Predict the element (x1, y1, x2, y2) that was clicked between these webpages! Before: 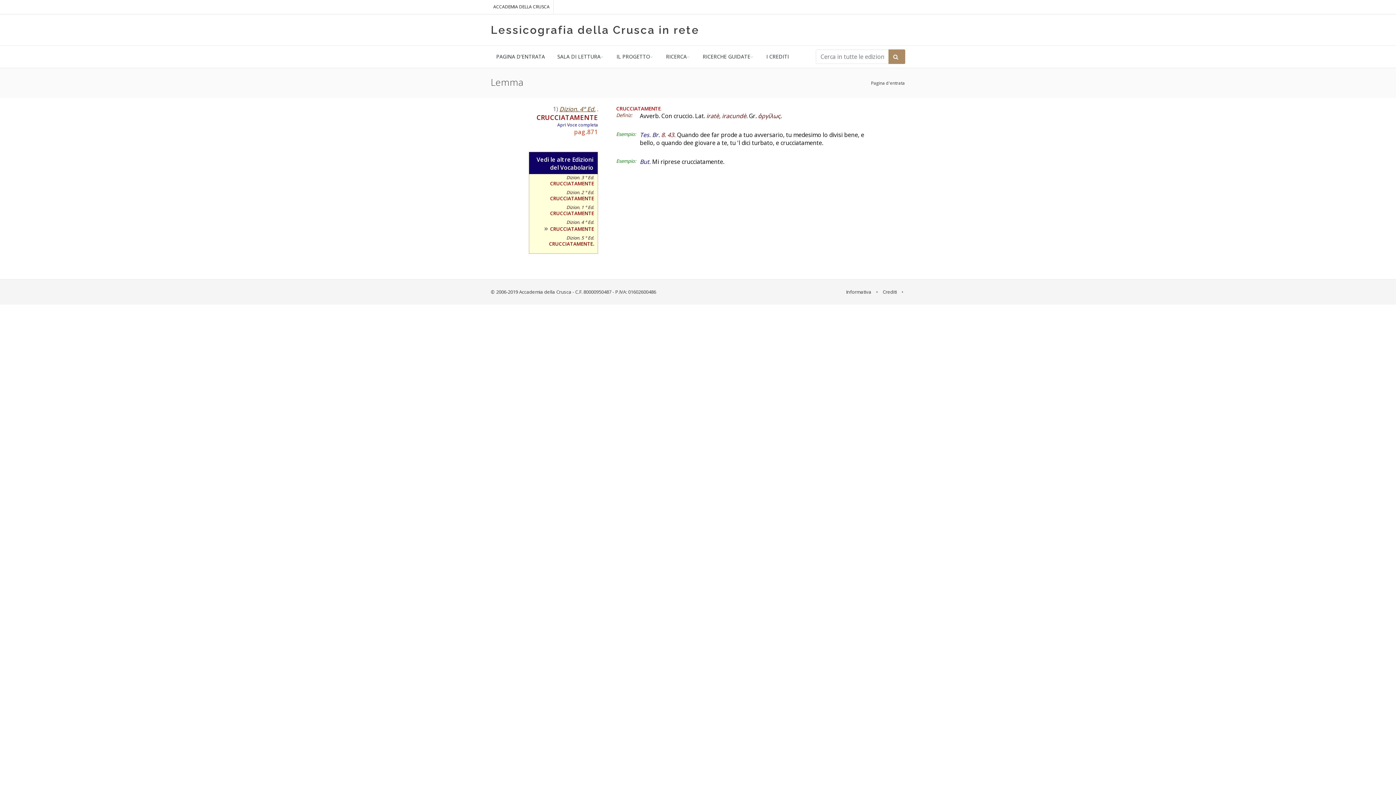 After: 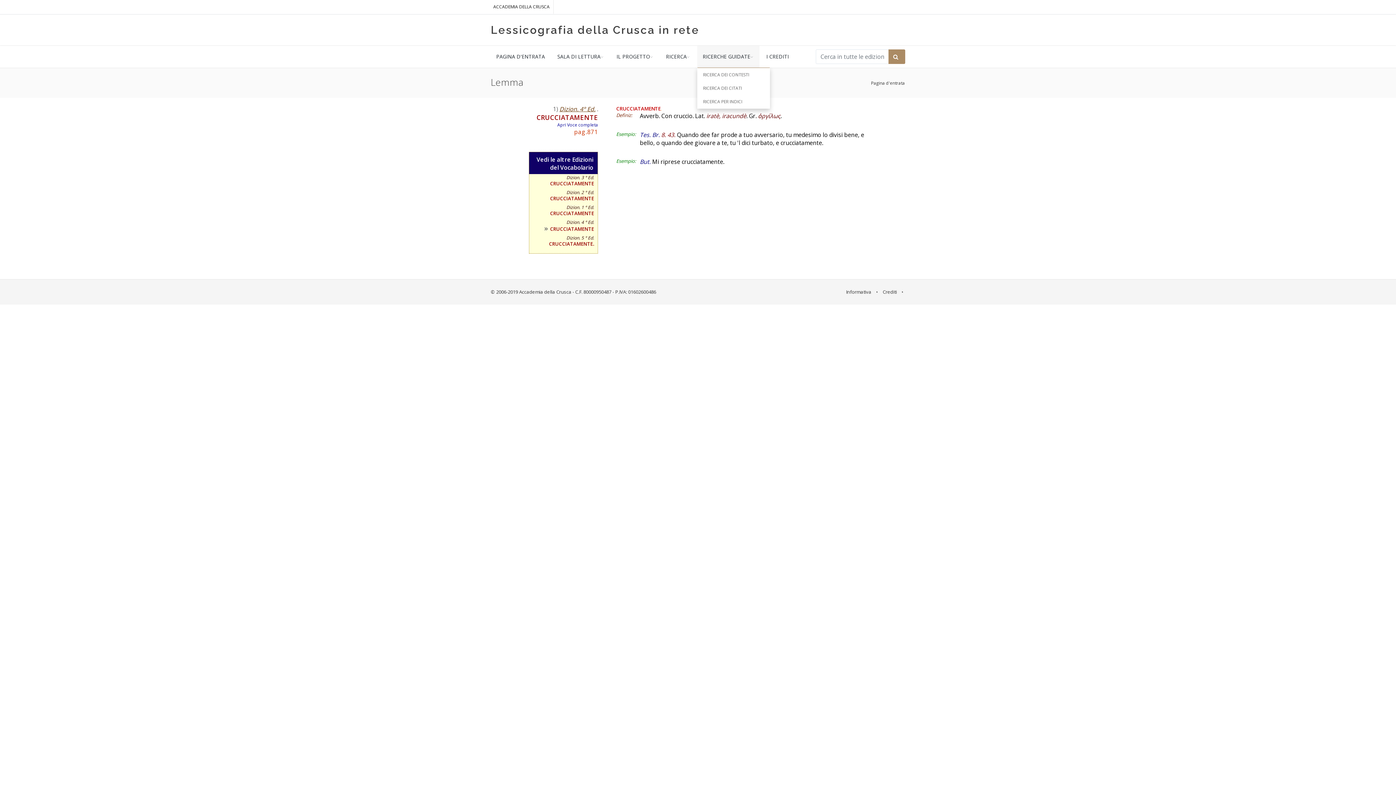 Action: bbox: (697, 45, 759, 67) label: RICERCHE GUIDATE